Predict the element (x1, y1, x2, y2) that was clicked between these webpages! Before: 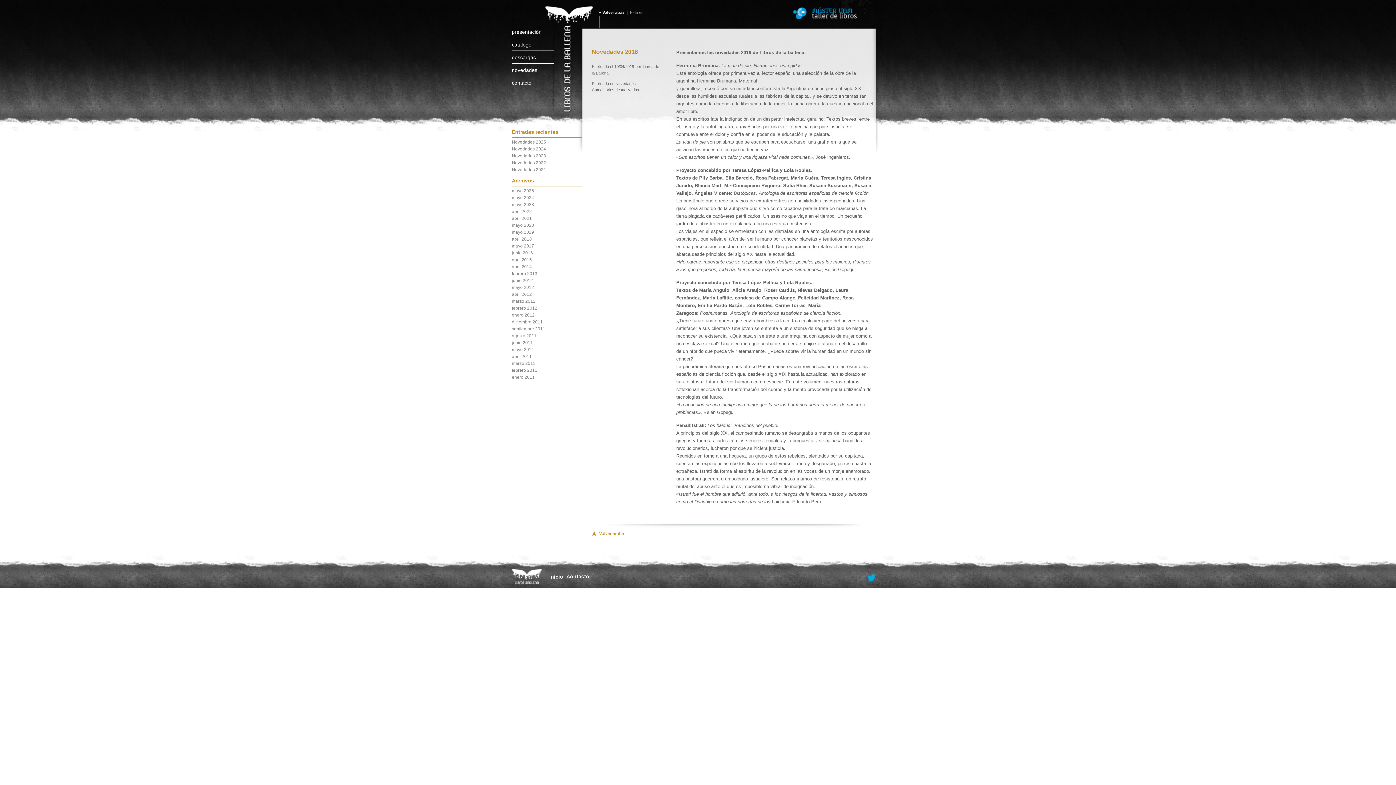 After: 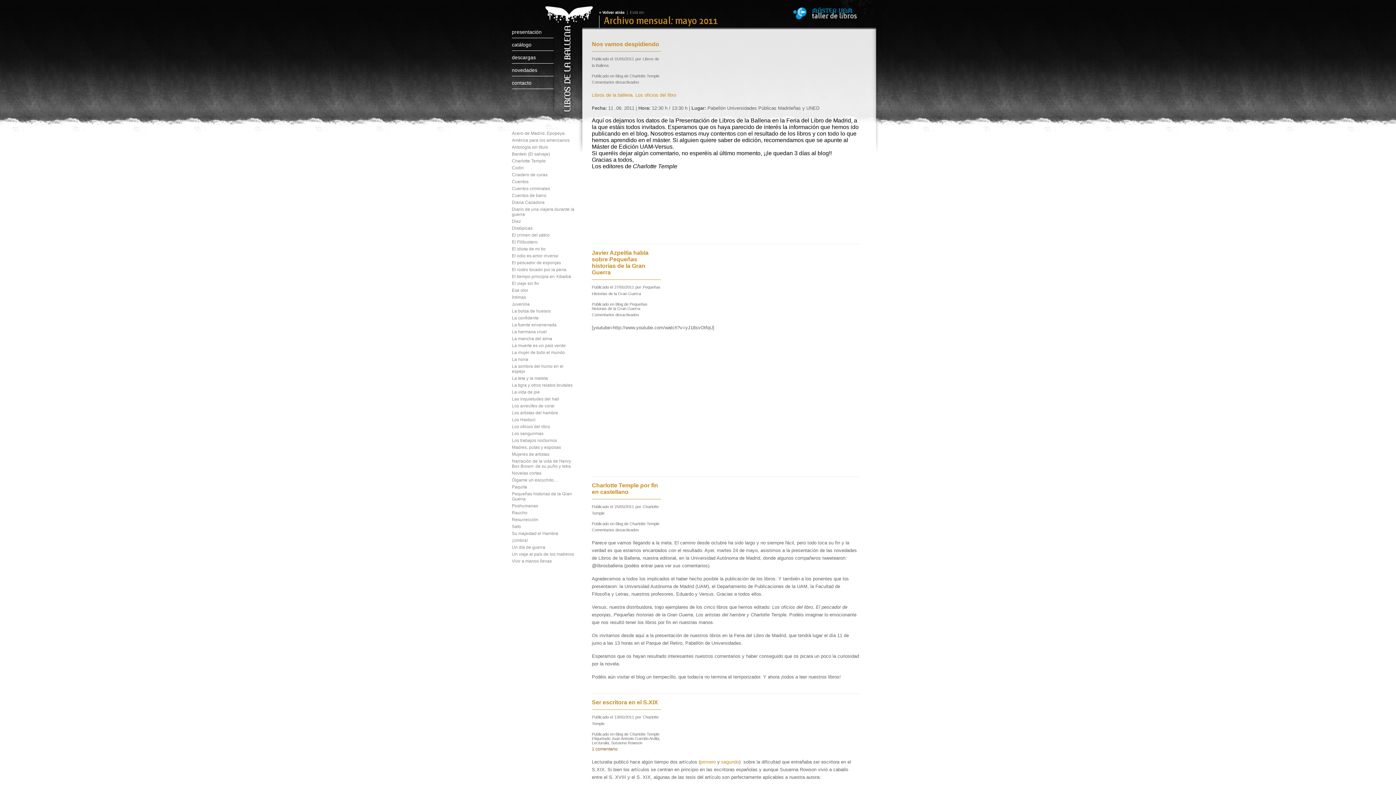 Action: bbox: (512, 345, 575, 352) label: mayo 2011